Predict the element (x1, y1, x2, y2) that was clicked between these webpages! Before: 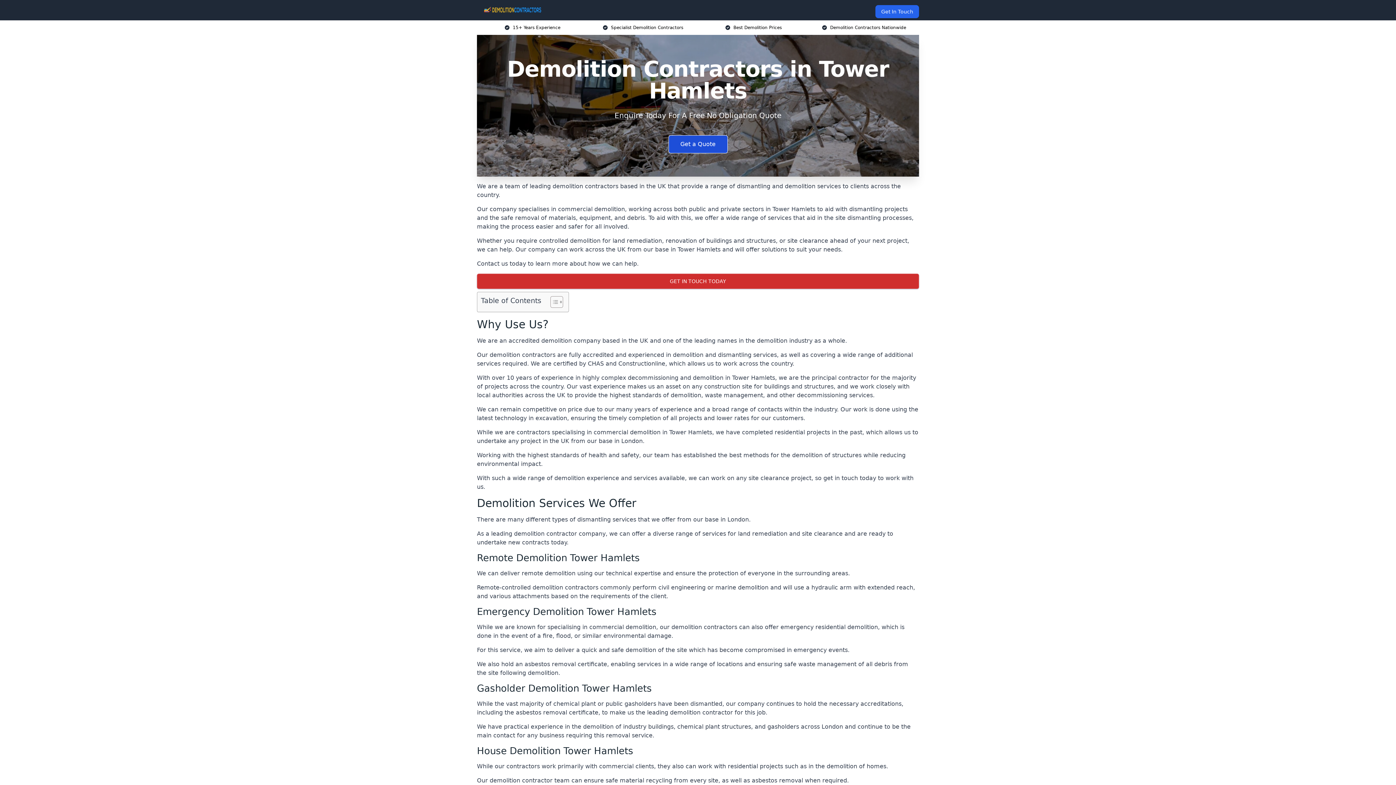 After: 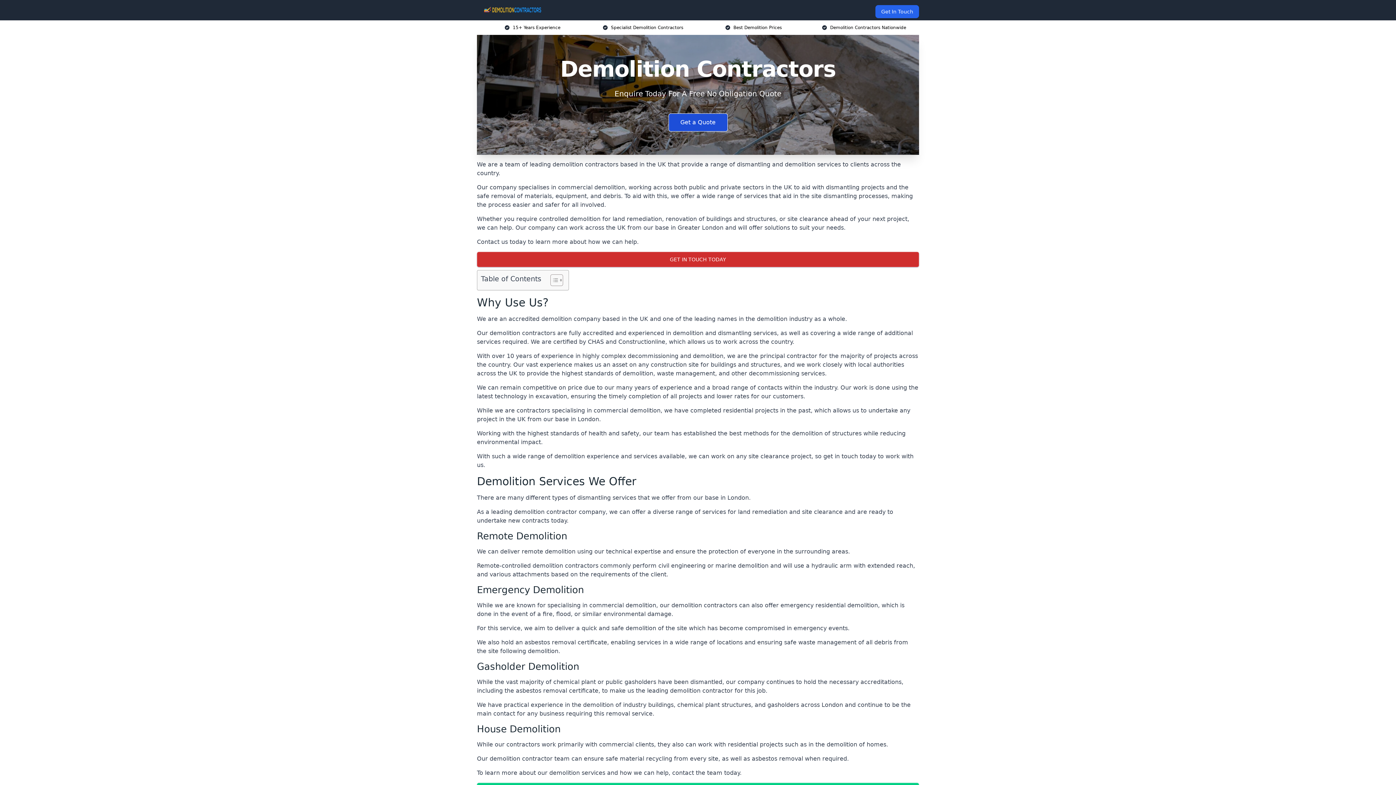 Action: bbox: (482, 5, 543, 14)